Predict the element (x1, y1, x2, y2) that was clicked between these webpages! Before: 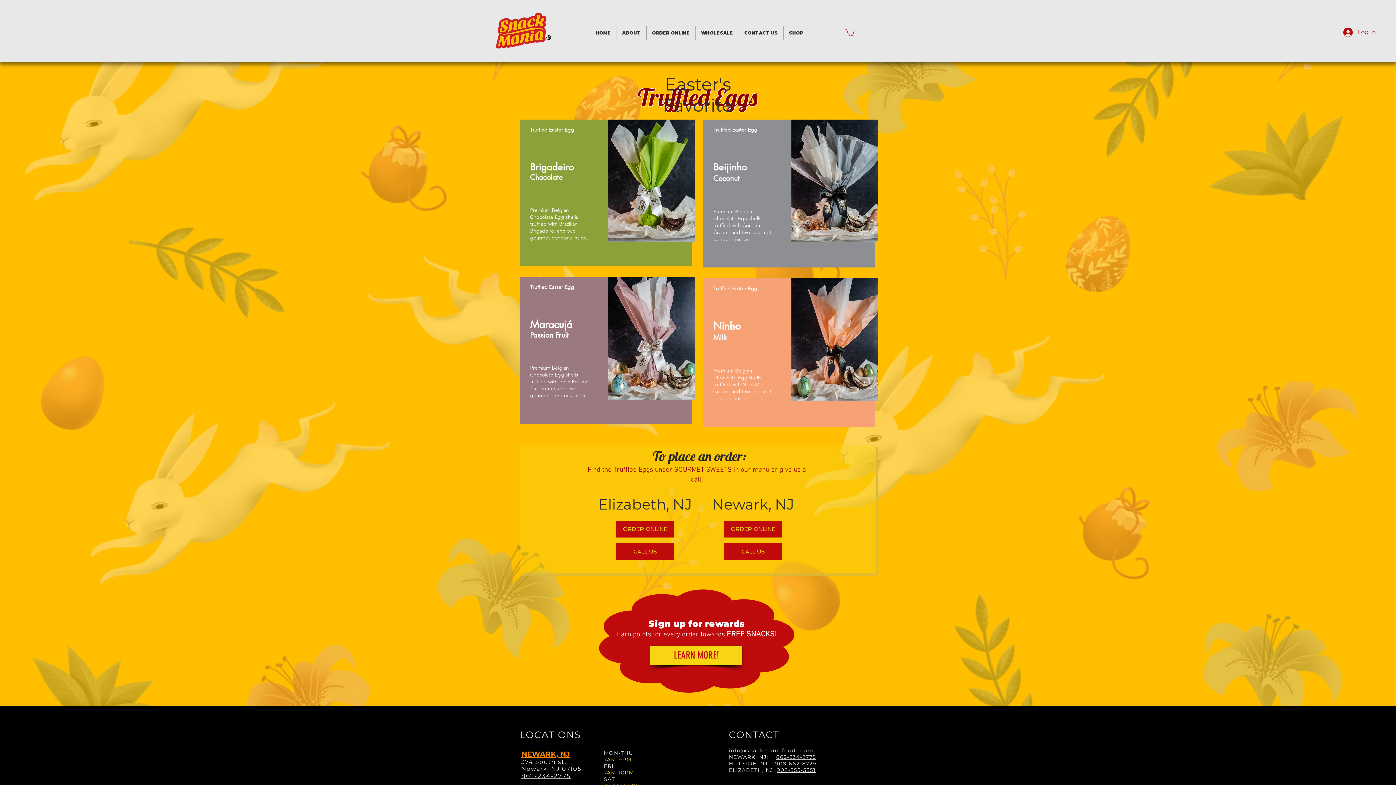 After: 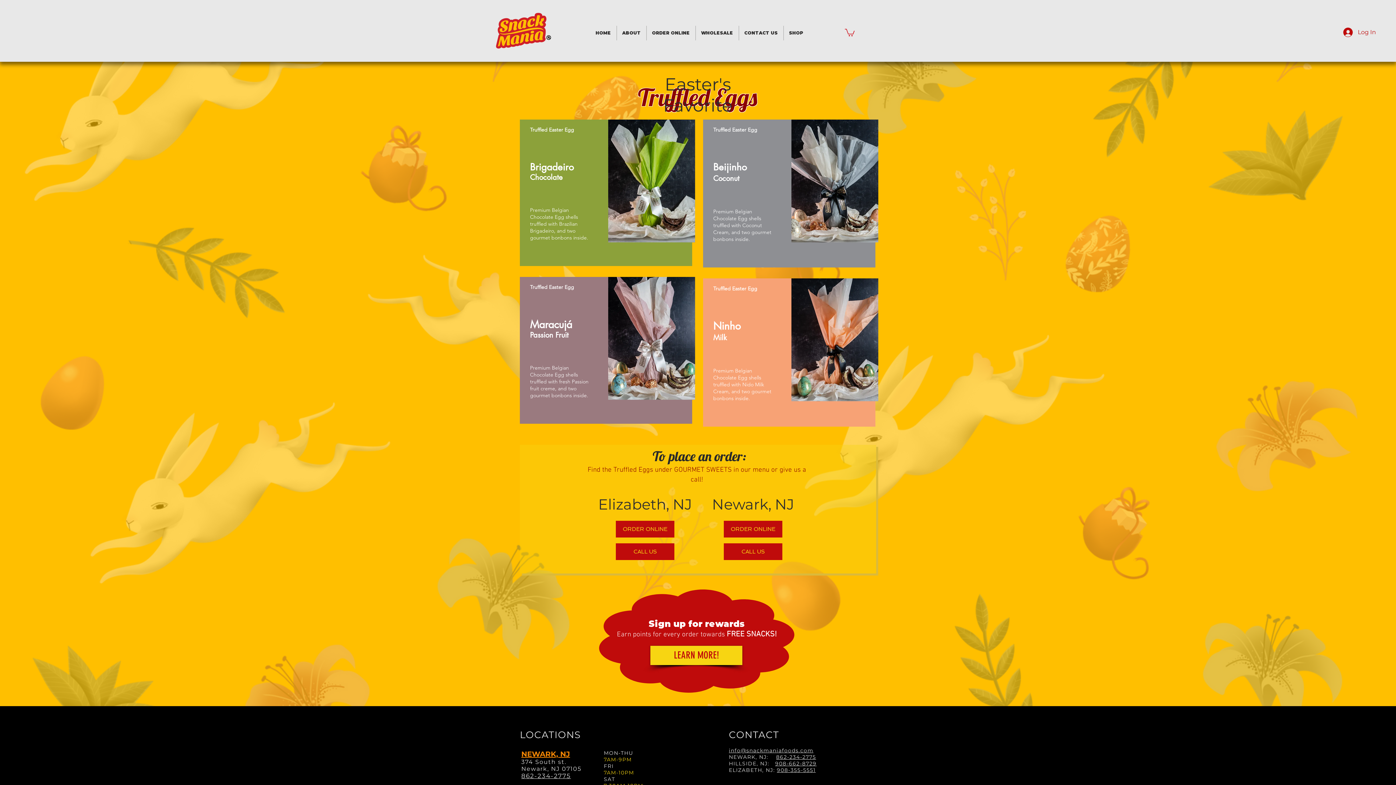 Action: label: 862-234-2775 bbox: (776, 754, 816, 760)